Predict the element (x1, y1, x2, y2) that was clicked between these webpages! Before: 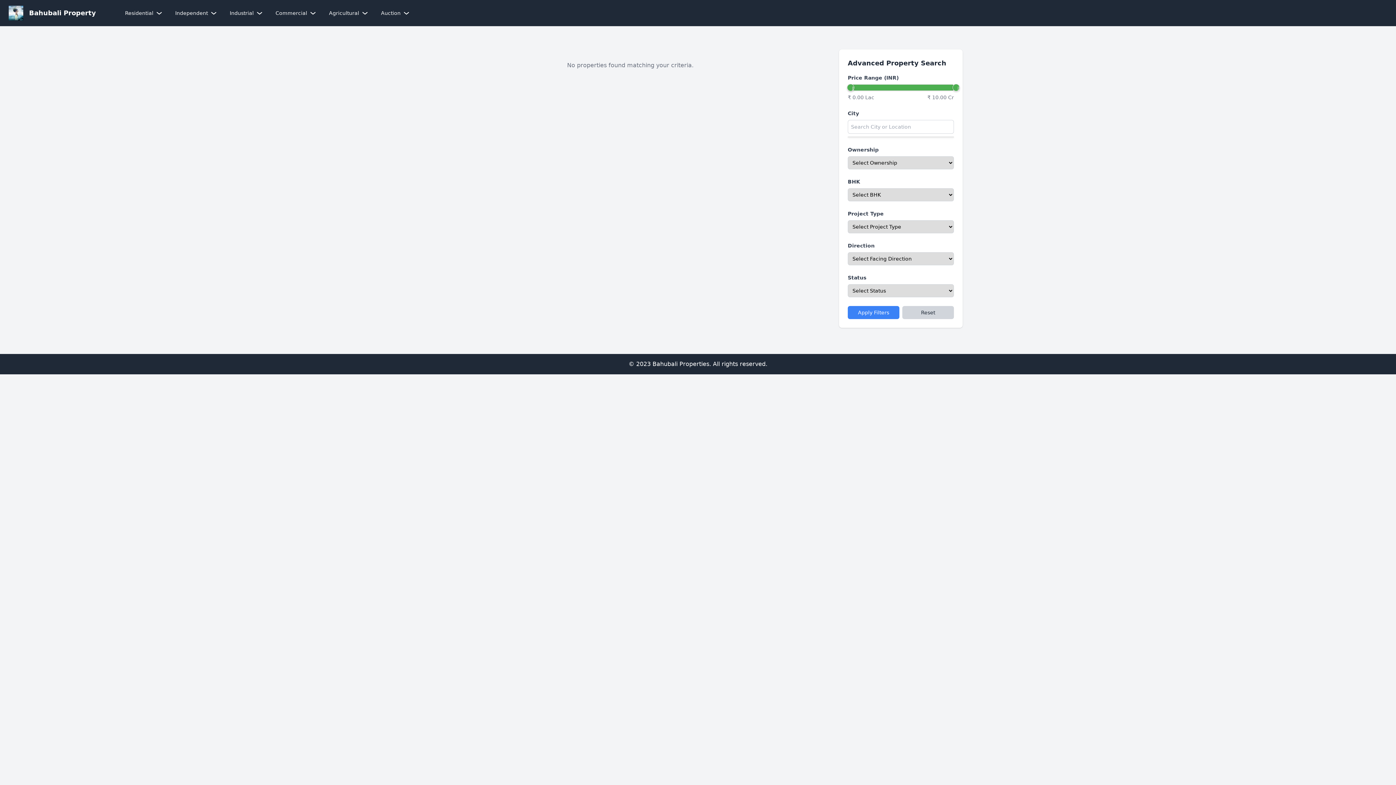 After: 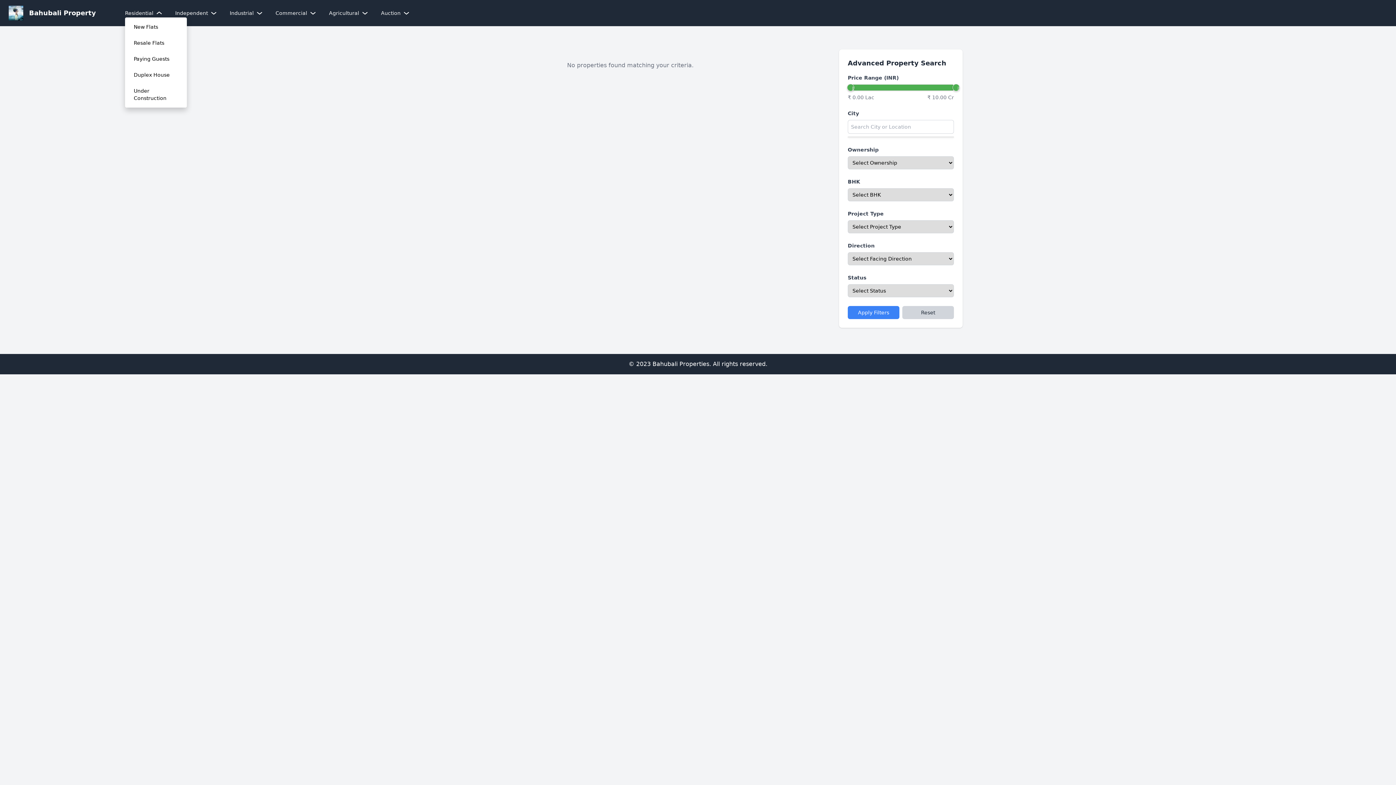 Action: bbox: (125, 8, 163, 17) label: Residential